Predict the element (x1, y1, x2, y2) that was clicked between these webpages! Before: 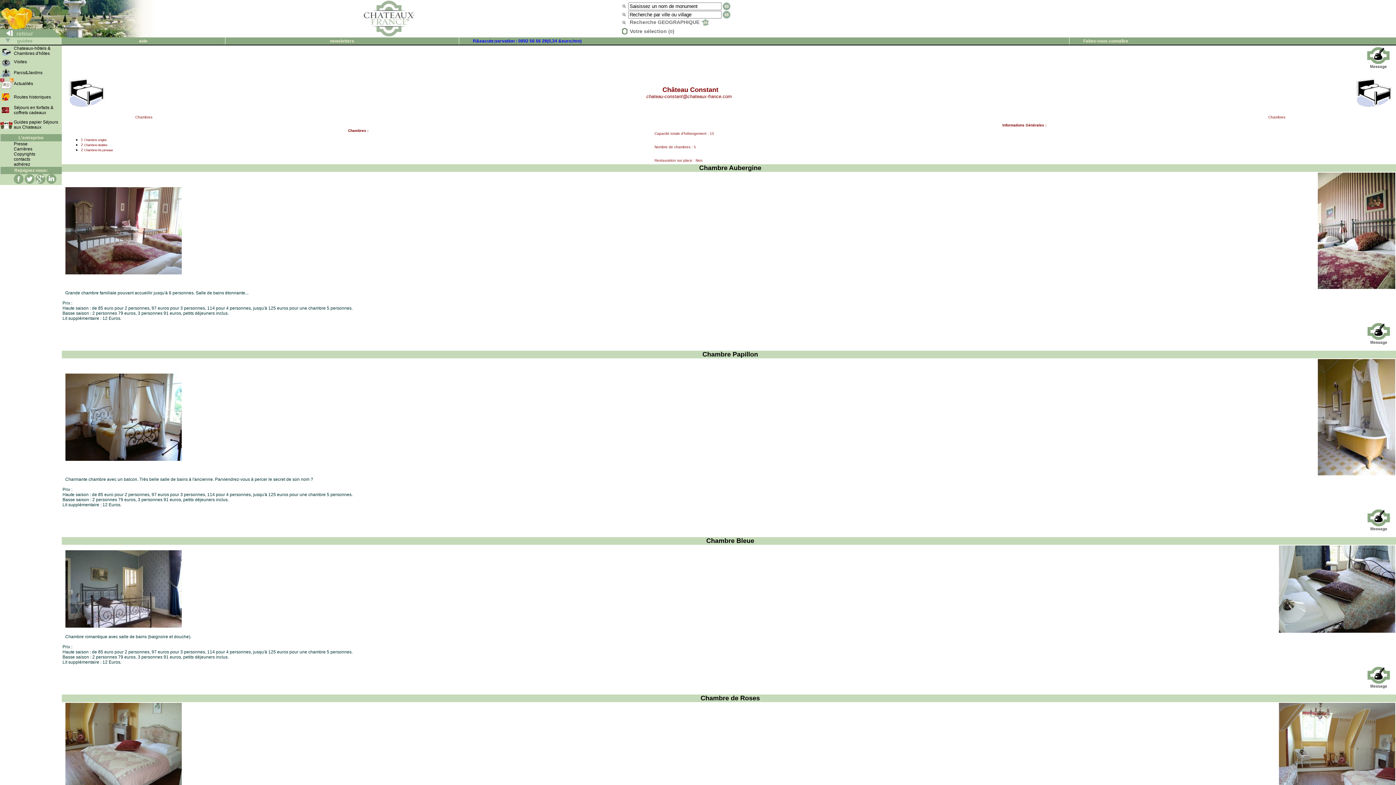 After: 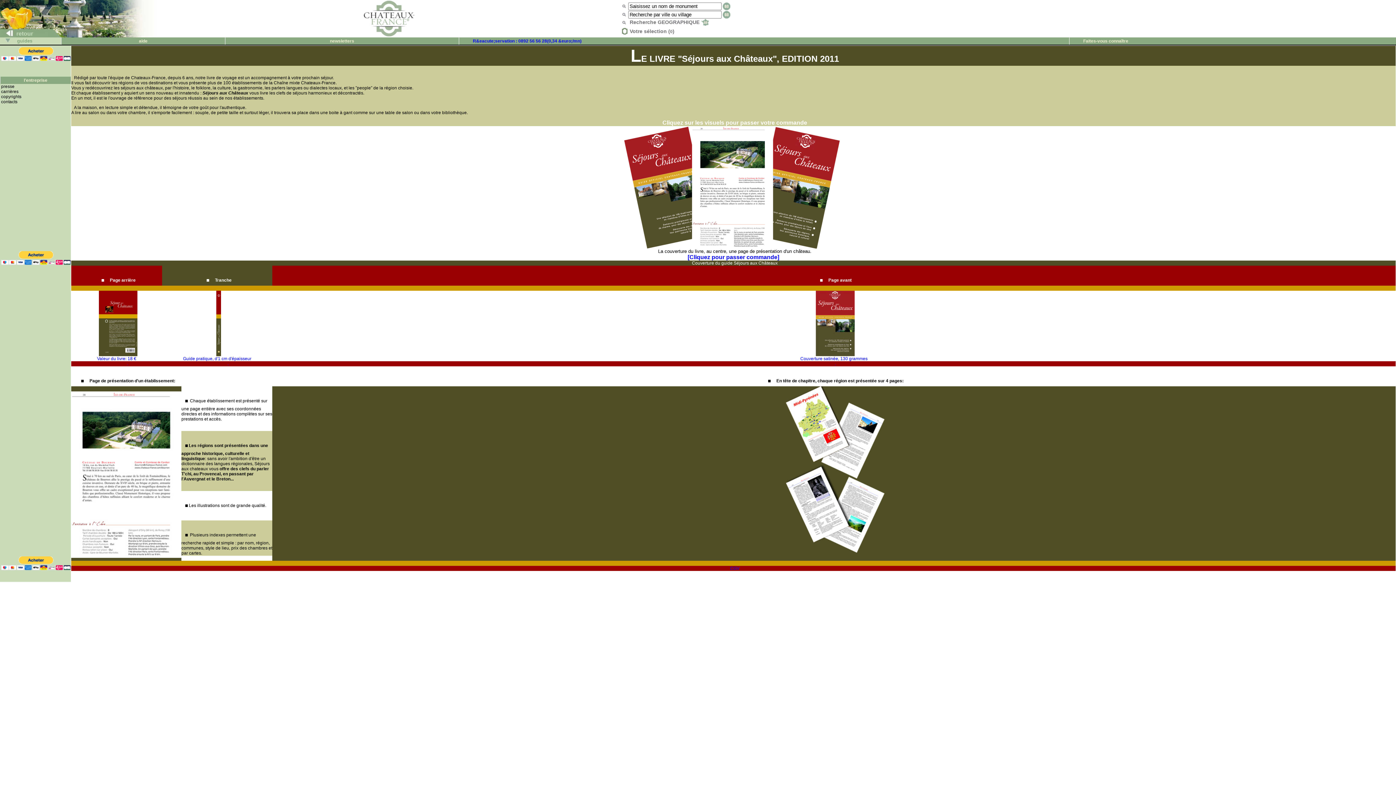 Action: bbox: (0, 117, 12, 130)